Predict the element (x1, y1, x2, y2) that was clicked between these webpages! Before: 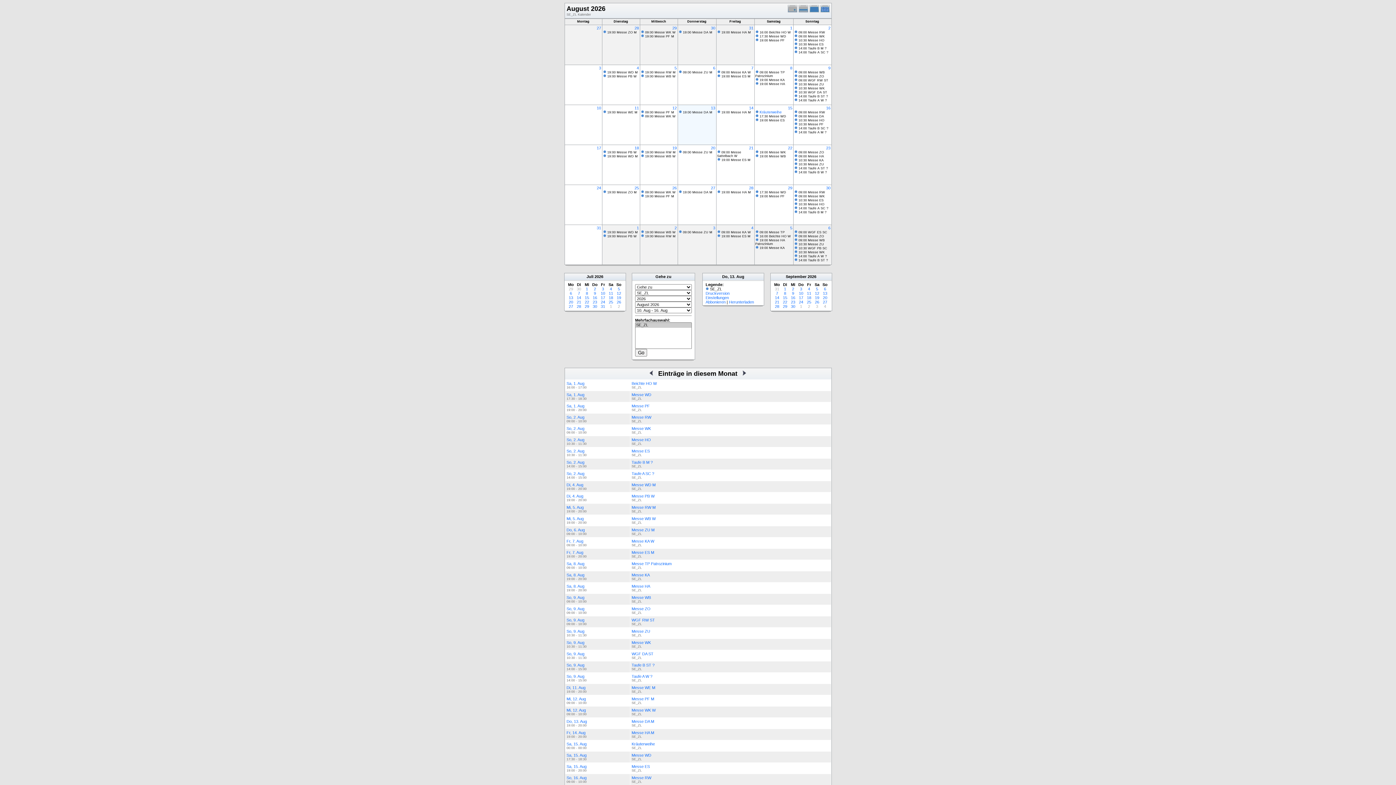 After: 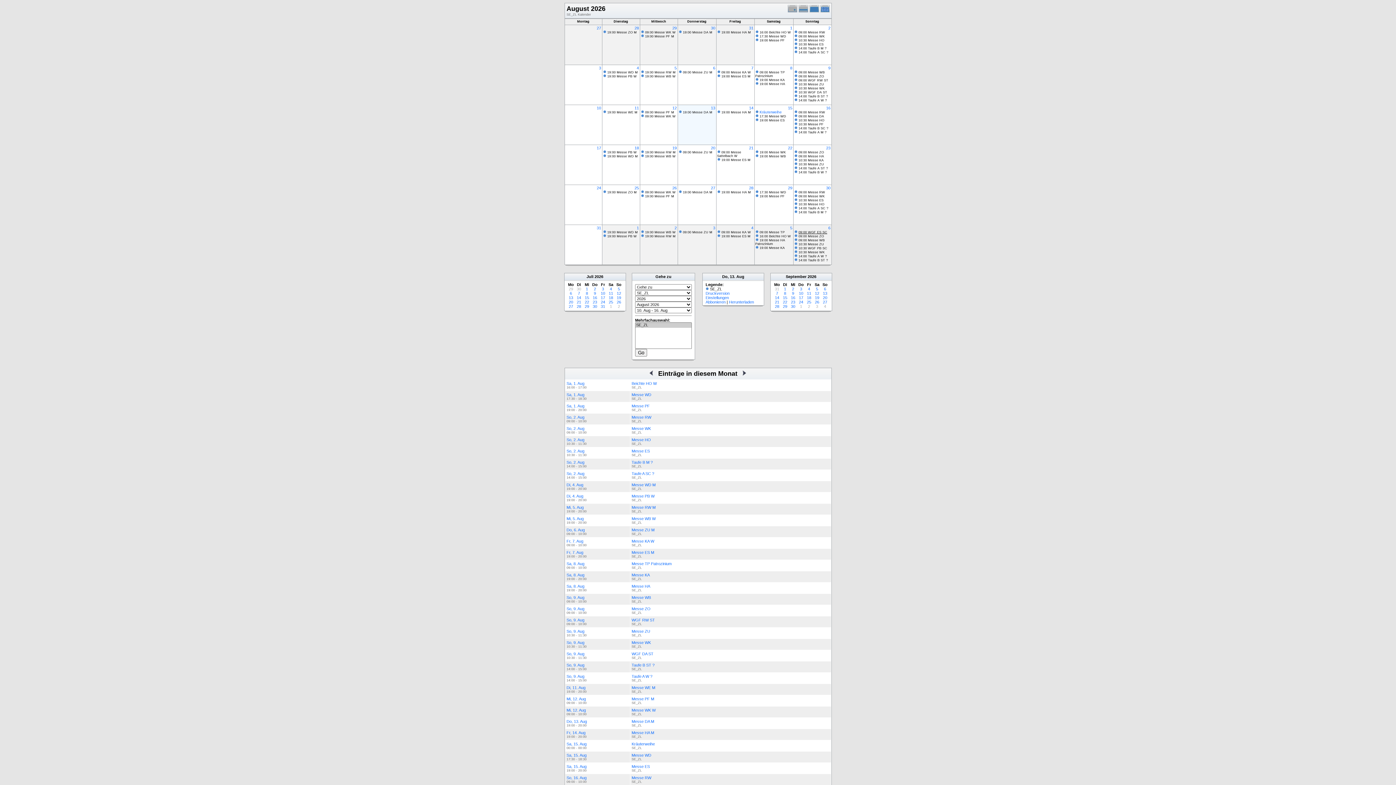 Action: label: 09:00 WGF ES SC bbox: (798, 230, 827, 234)